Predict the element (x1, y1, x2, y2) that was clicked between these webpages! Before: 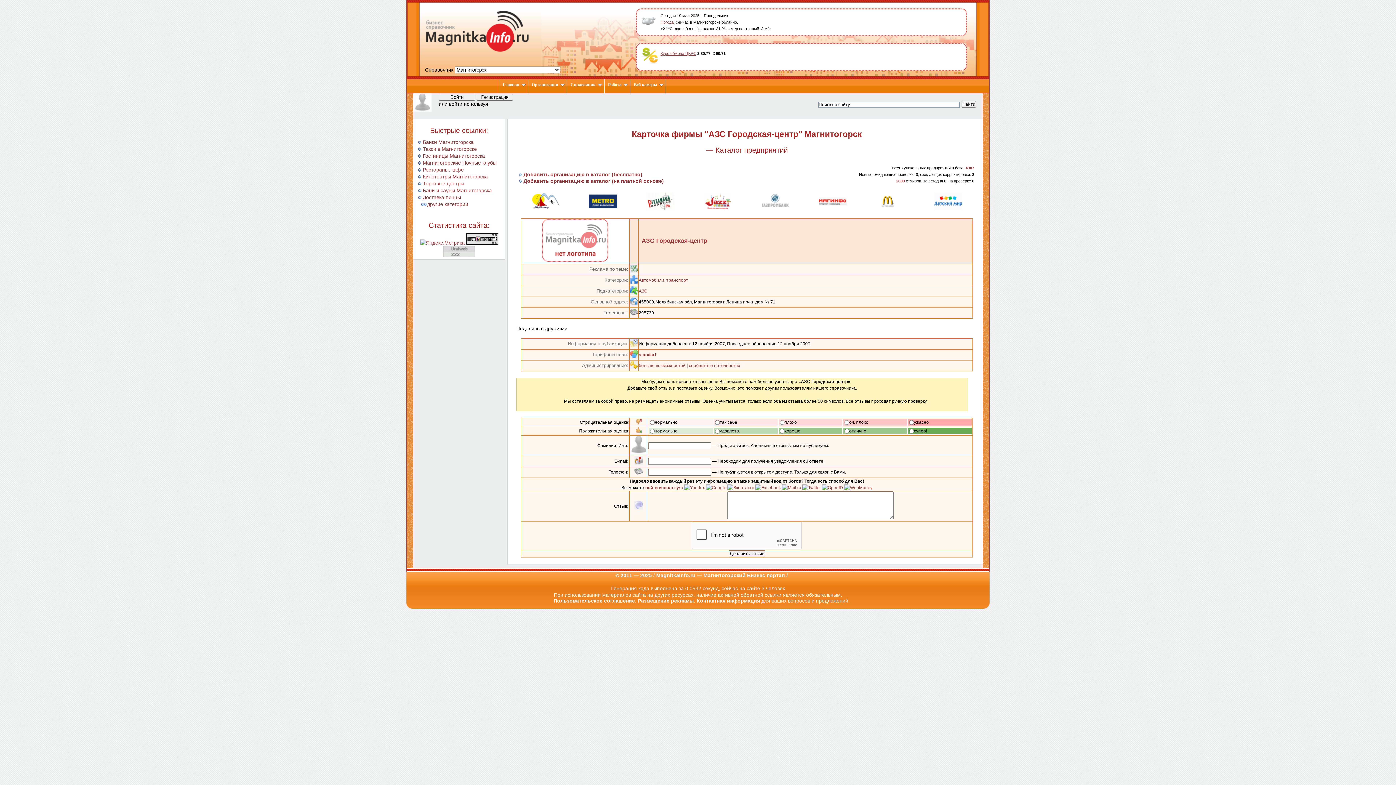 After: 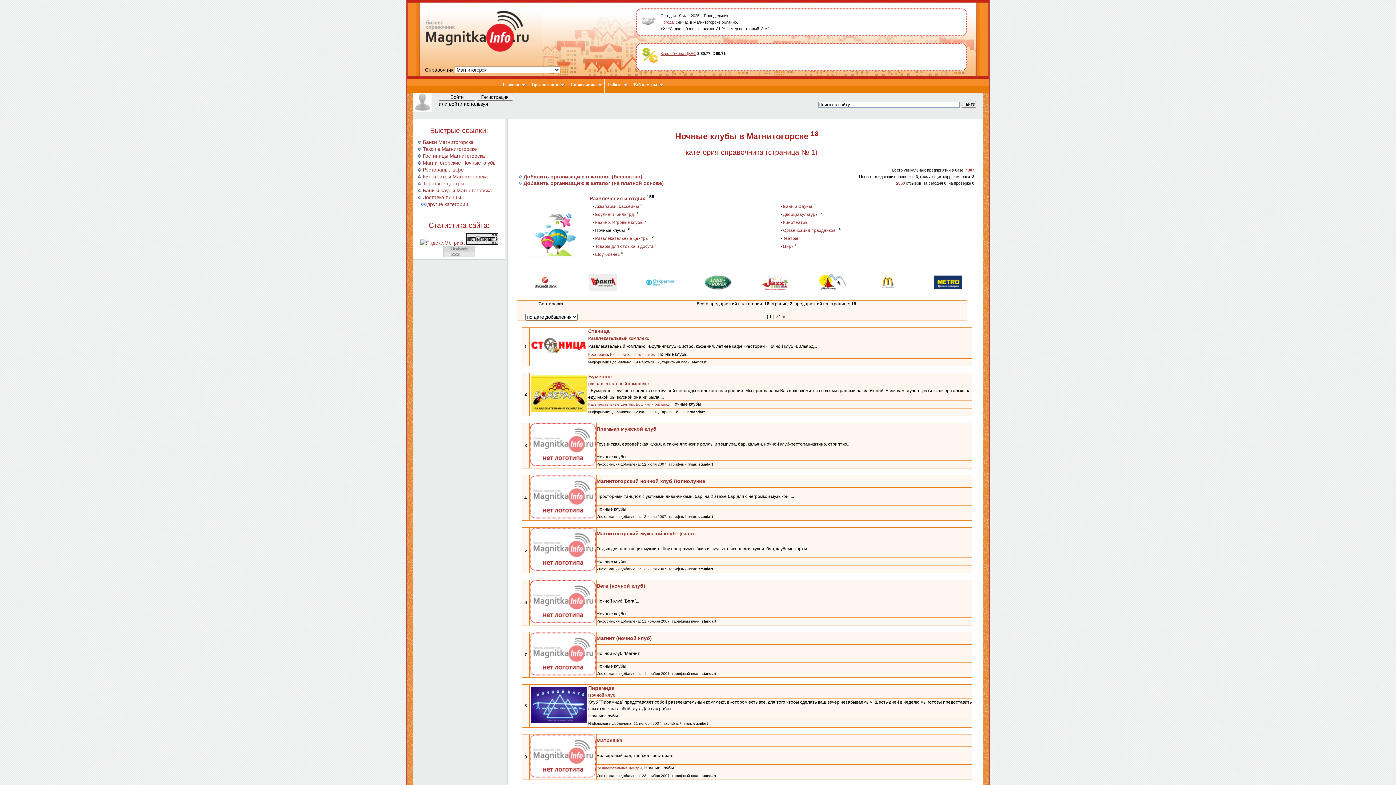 Action: label: Магнитогорские Ночные клубы bbox: (422, 160, 496, 165)